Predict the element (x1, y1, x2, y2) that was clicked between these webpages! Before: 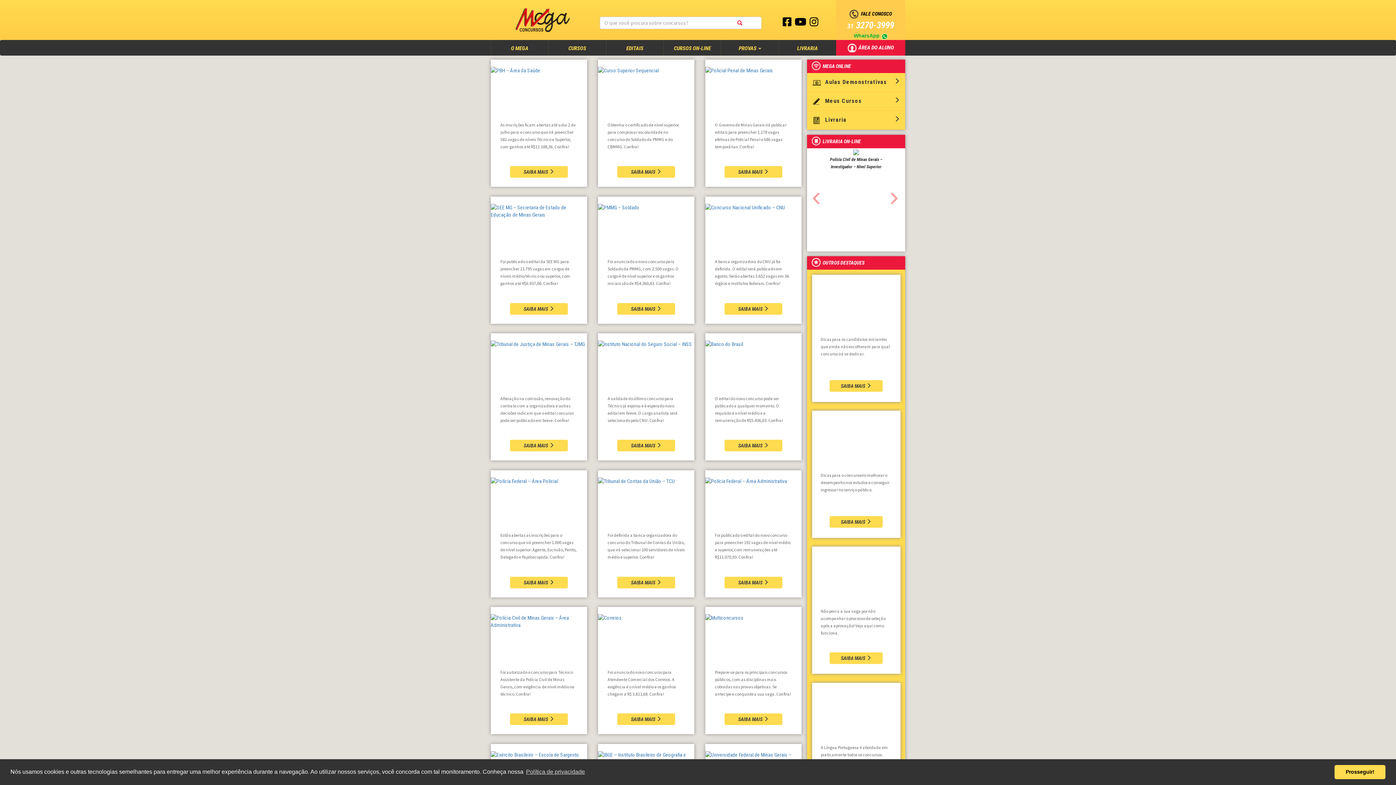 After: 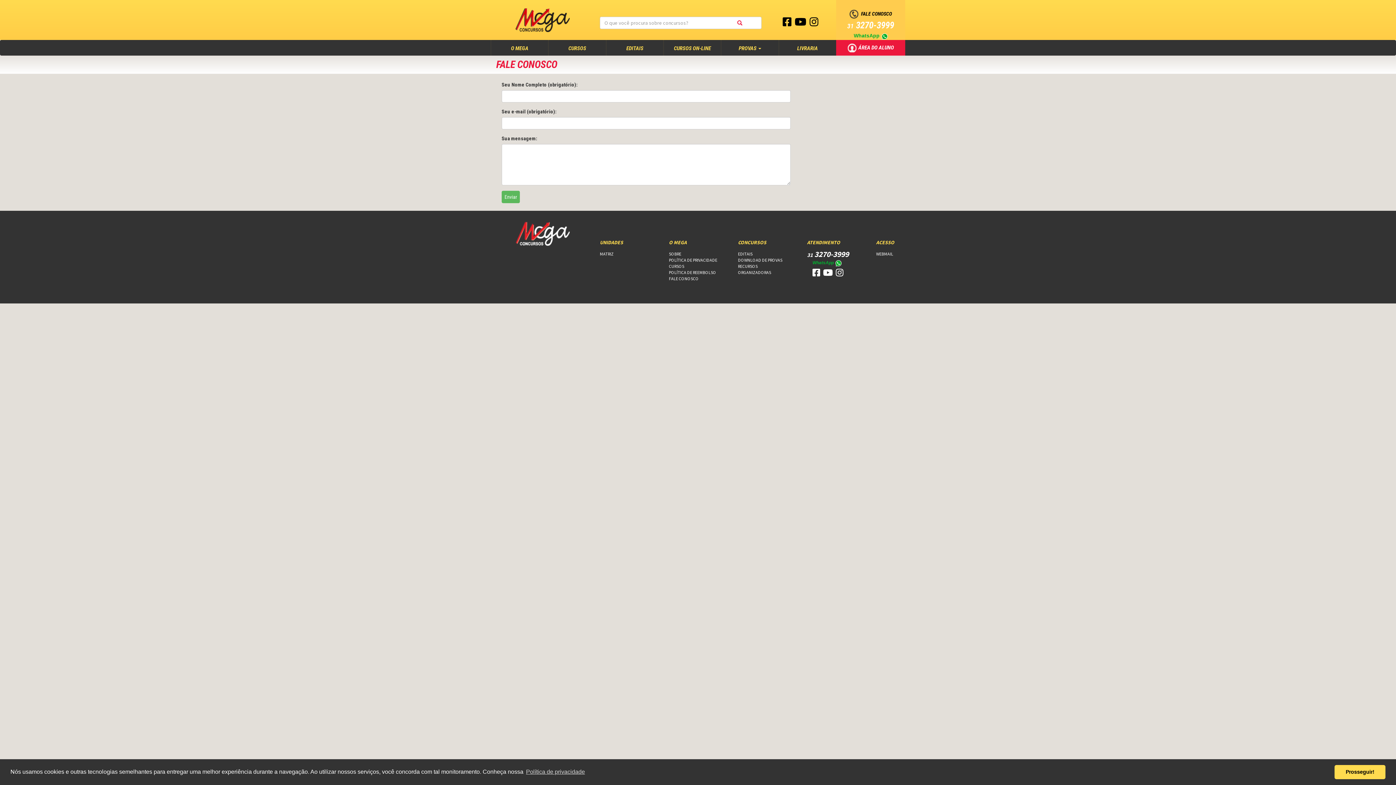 Action: bbox: (849, 10, 892, 16) label:   FALE CONOSCO